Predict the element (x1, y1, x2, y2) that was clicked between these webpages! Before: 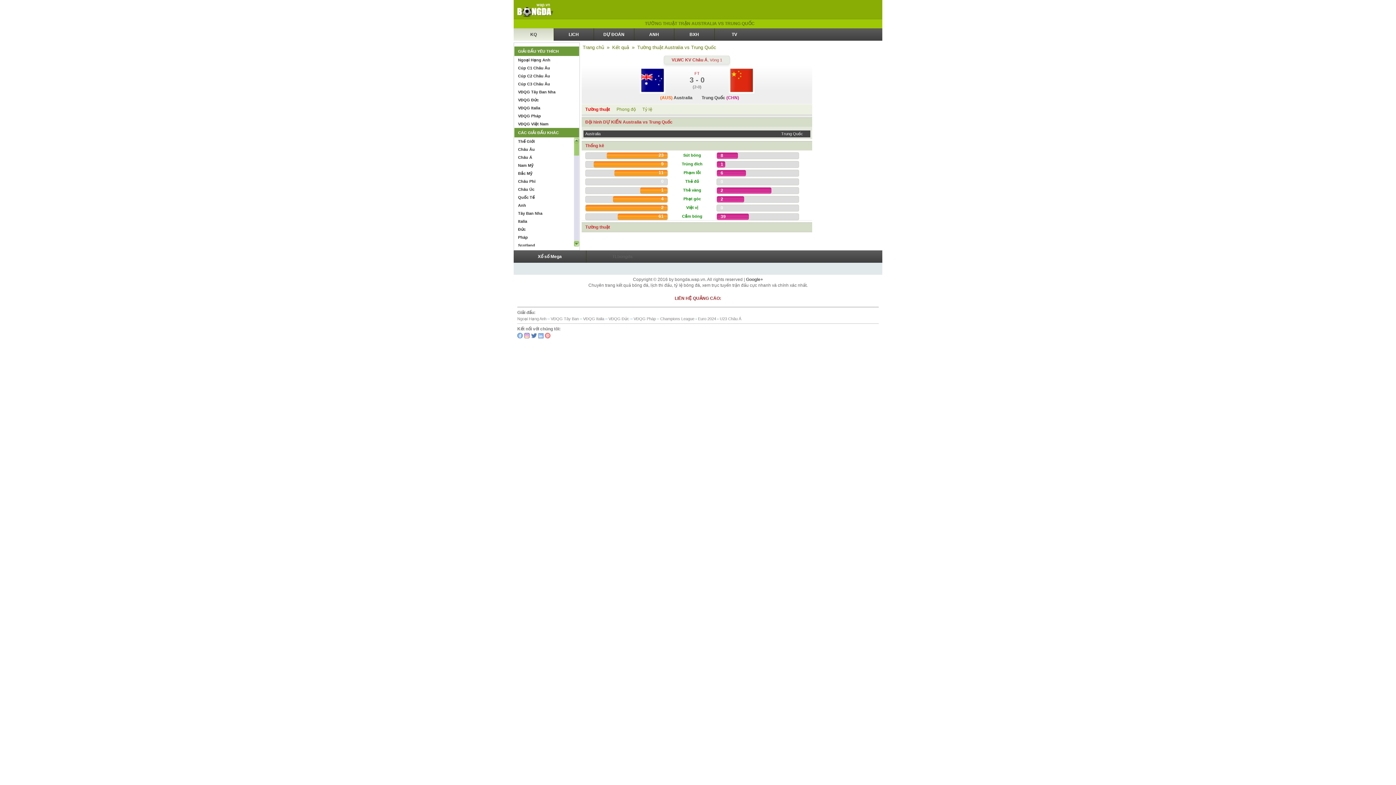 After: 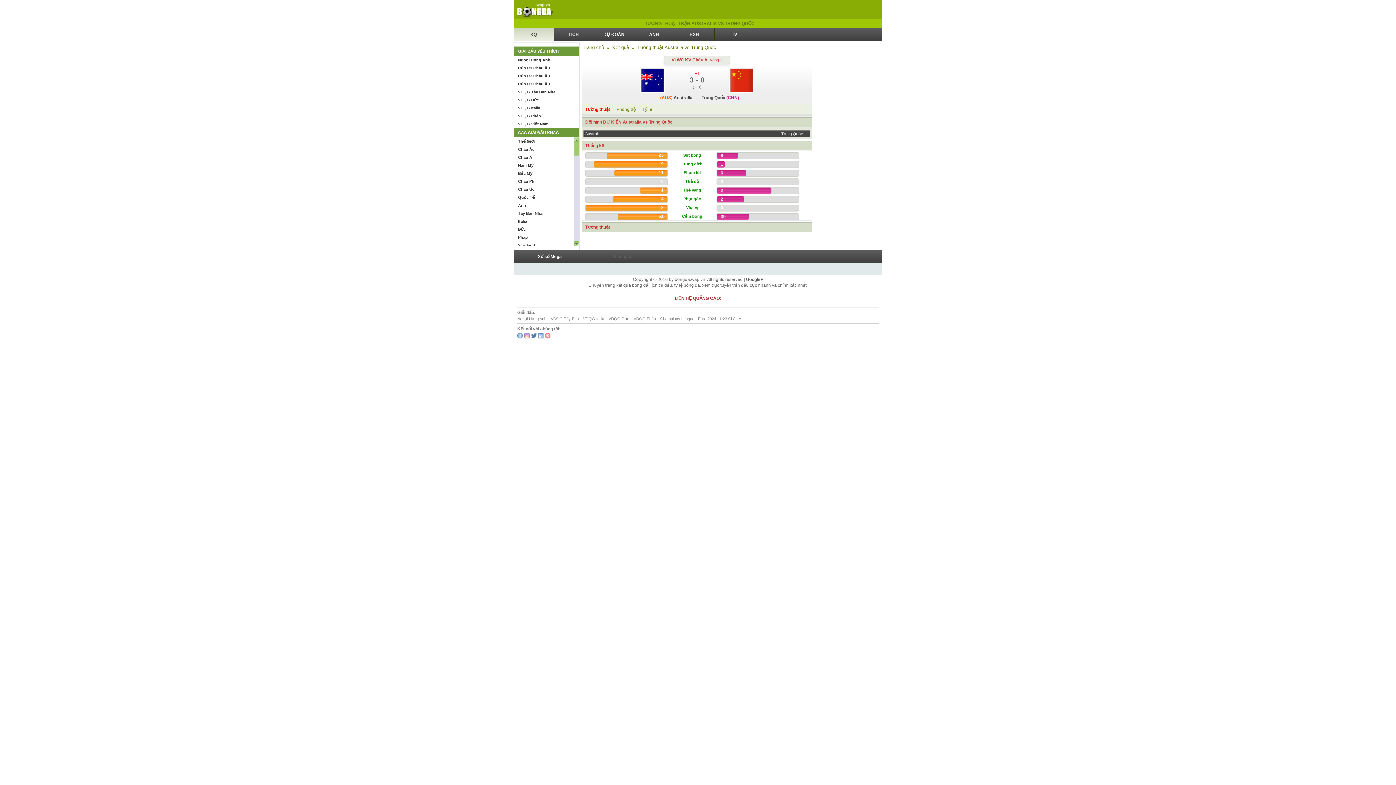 Action: bbox: (538, 333, 544, 338) label: Linkin